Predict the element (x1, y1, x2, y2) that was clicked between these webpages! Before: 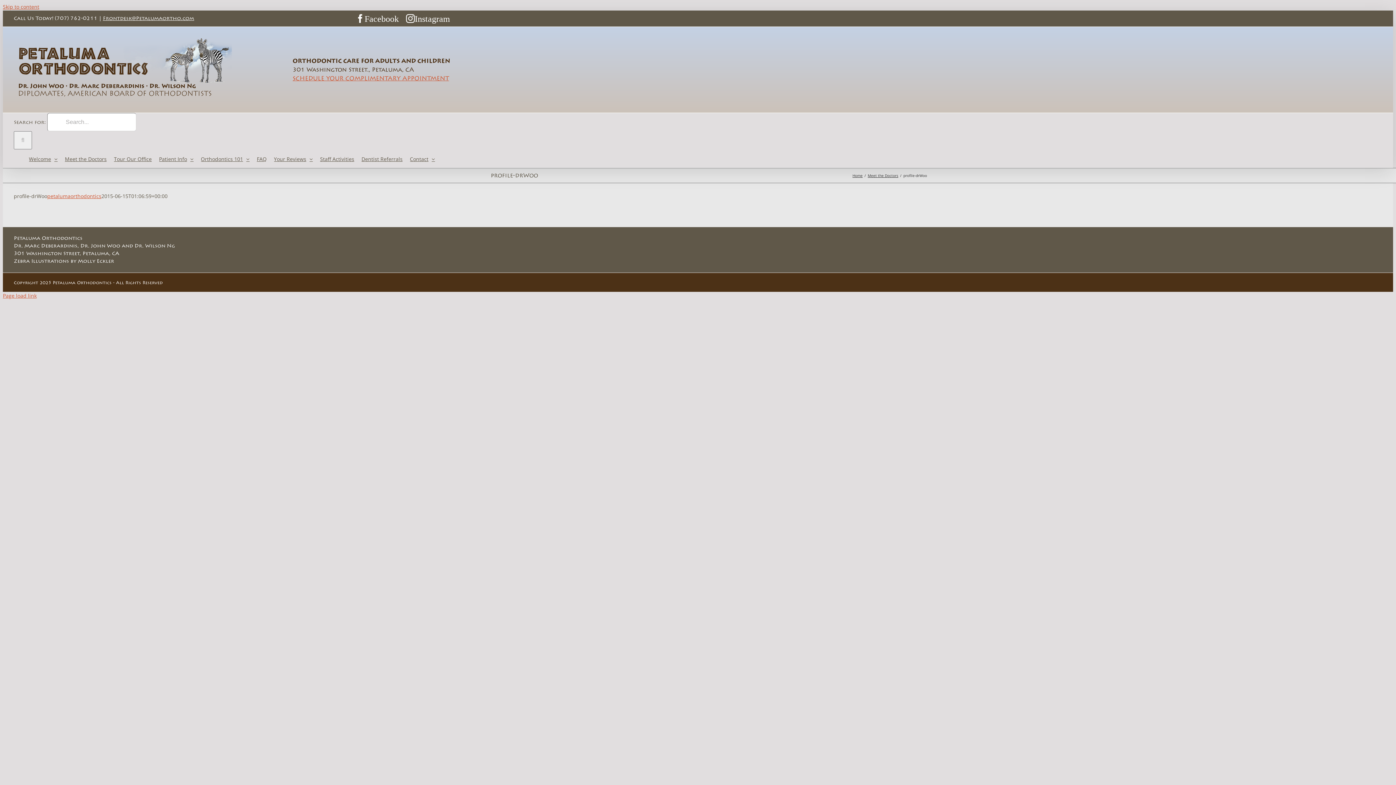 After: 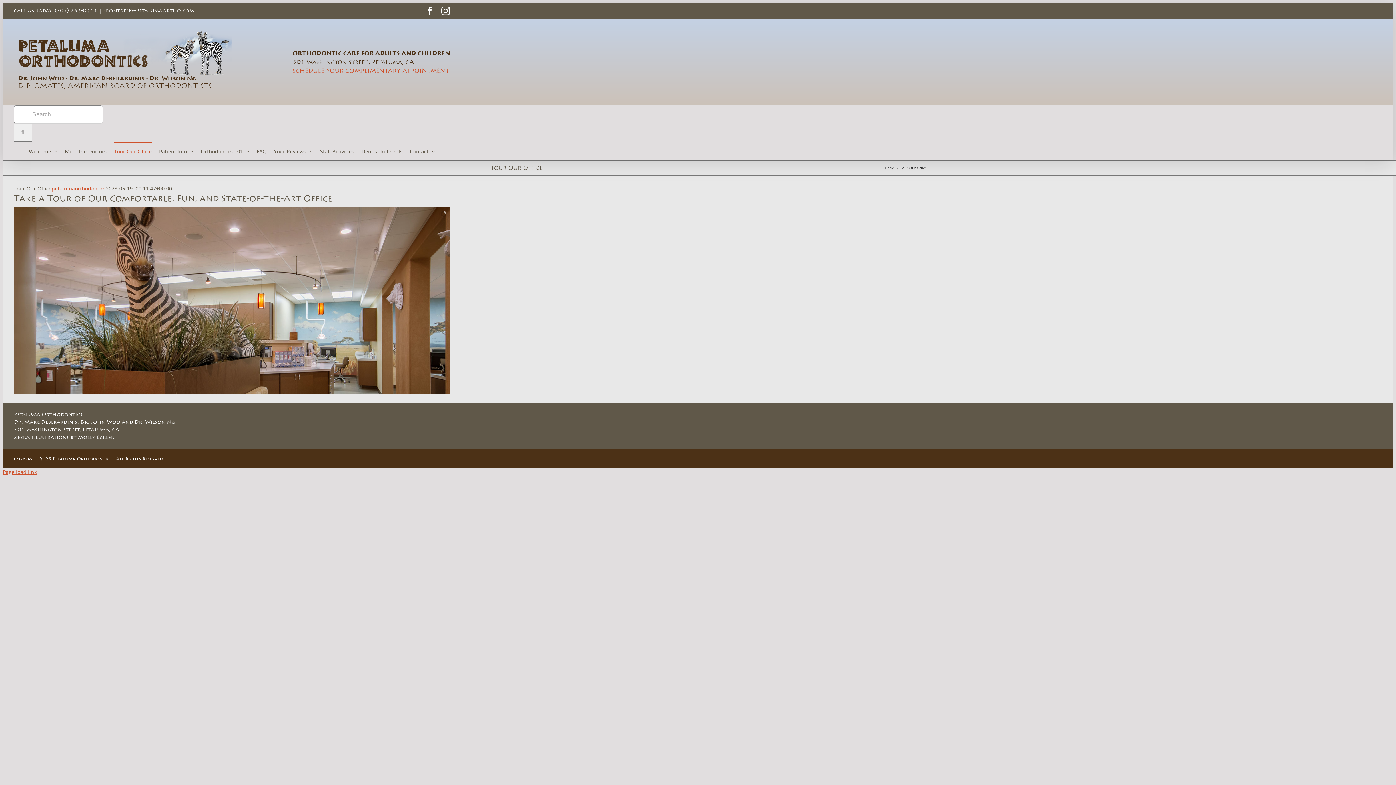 Action: bbox: (114, 149, 151, 167) label: Tour Our Office